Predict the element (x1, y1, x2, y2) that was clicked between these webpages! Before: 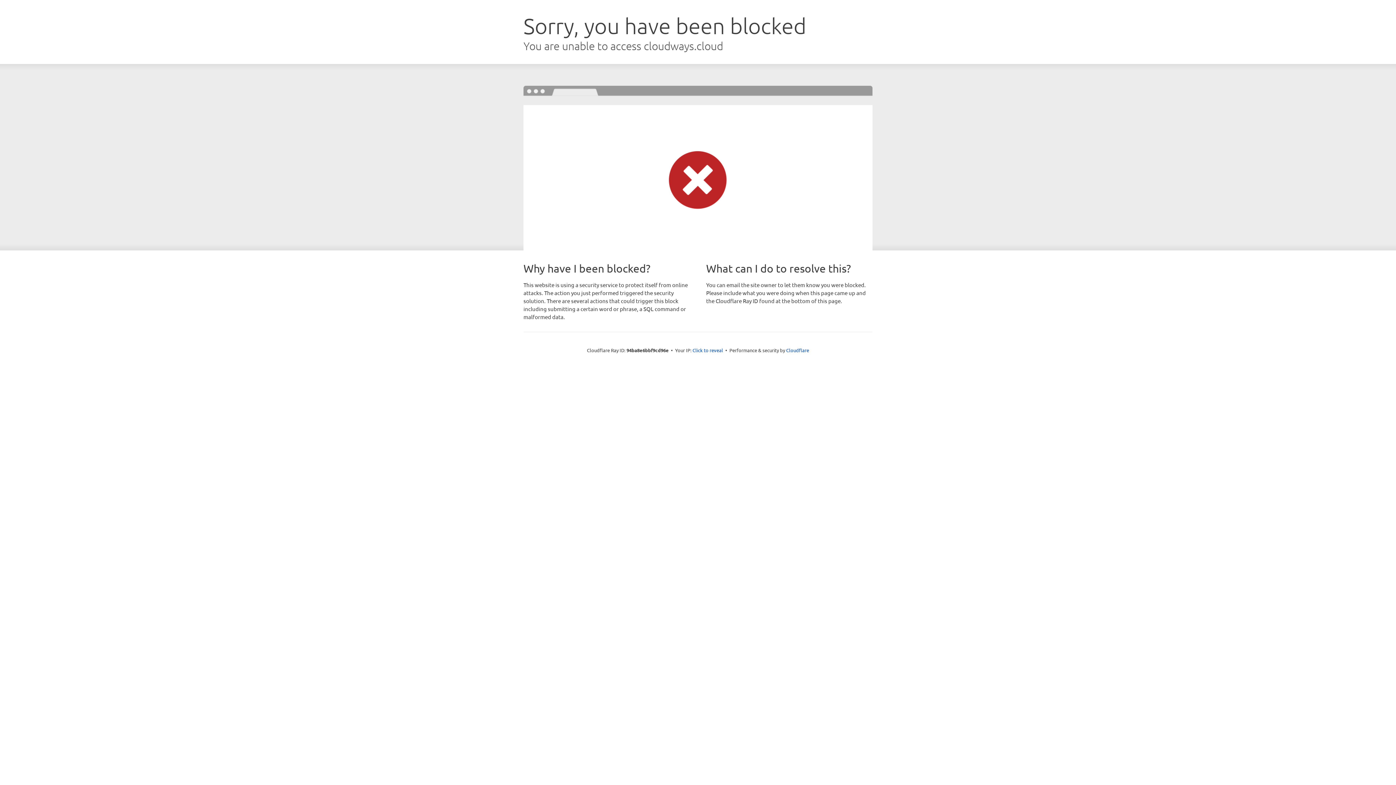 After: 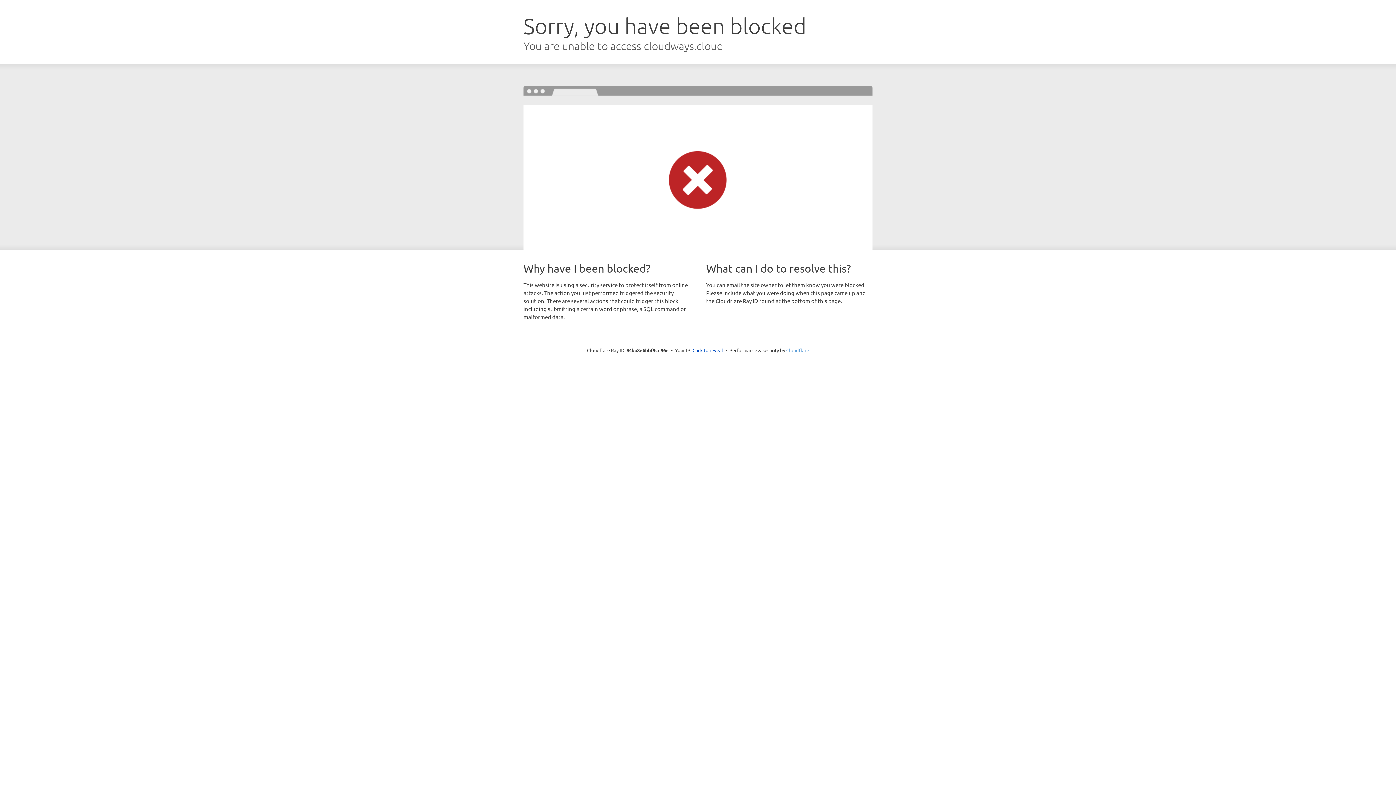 Action: label: Cloudflare bbox: (786, 347, 809, 353)